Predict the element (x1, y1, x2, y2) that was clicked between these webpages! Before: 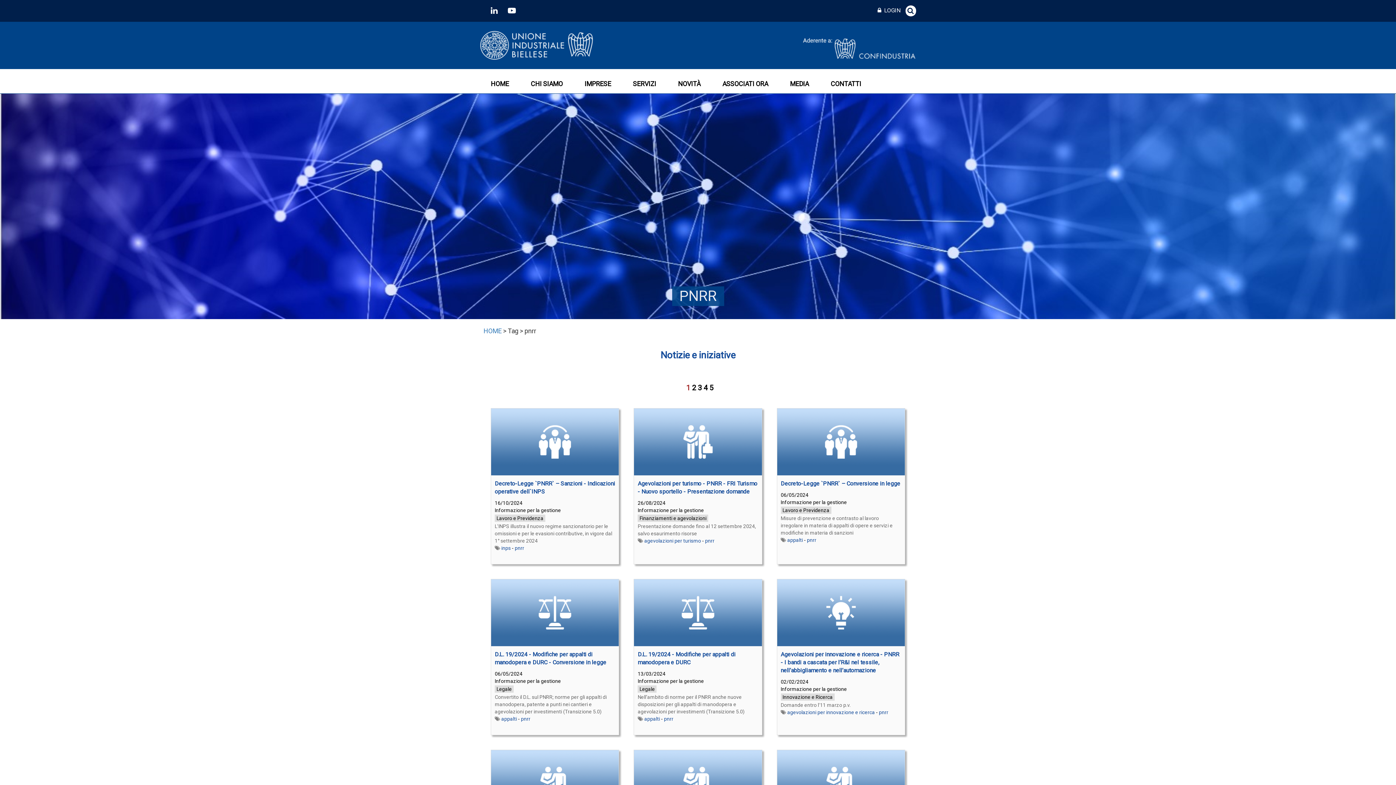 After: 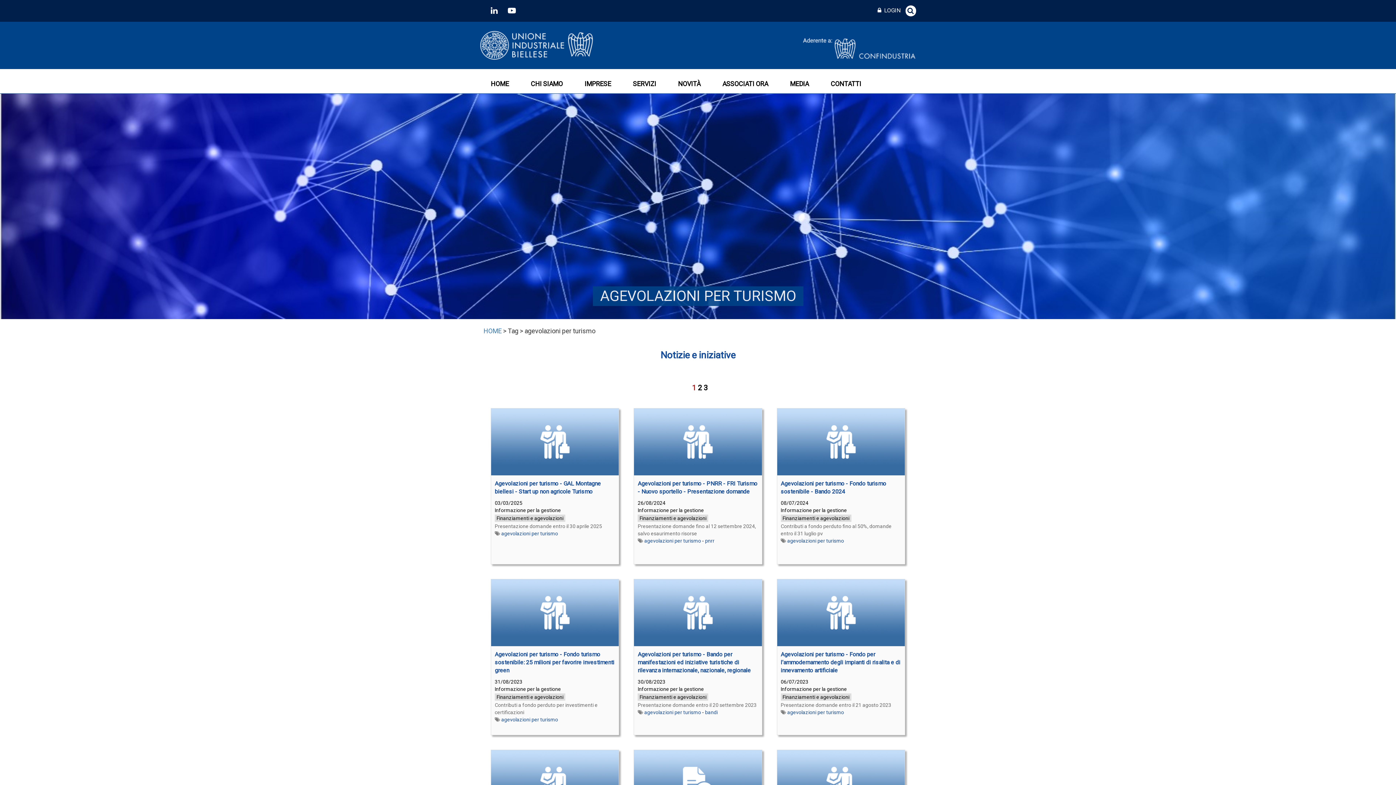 Action: bbox: (644, 538, 701, 543) label: agevolazioni per turismo